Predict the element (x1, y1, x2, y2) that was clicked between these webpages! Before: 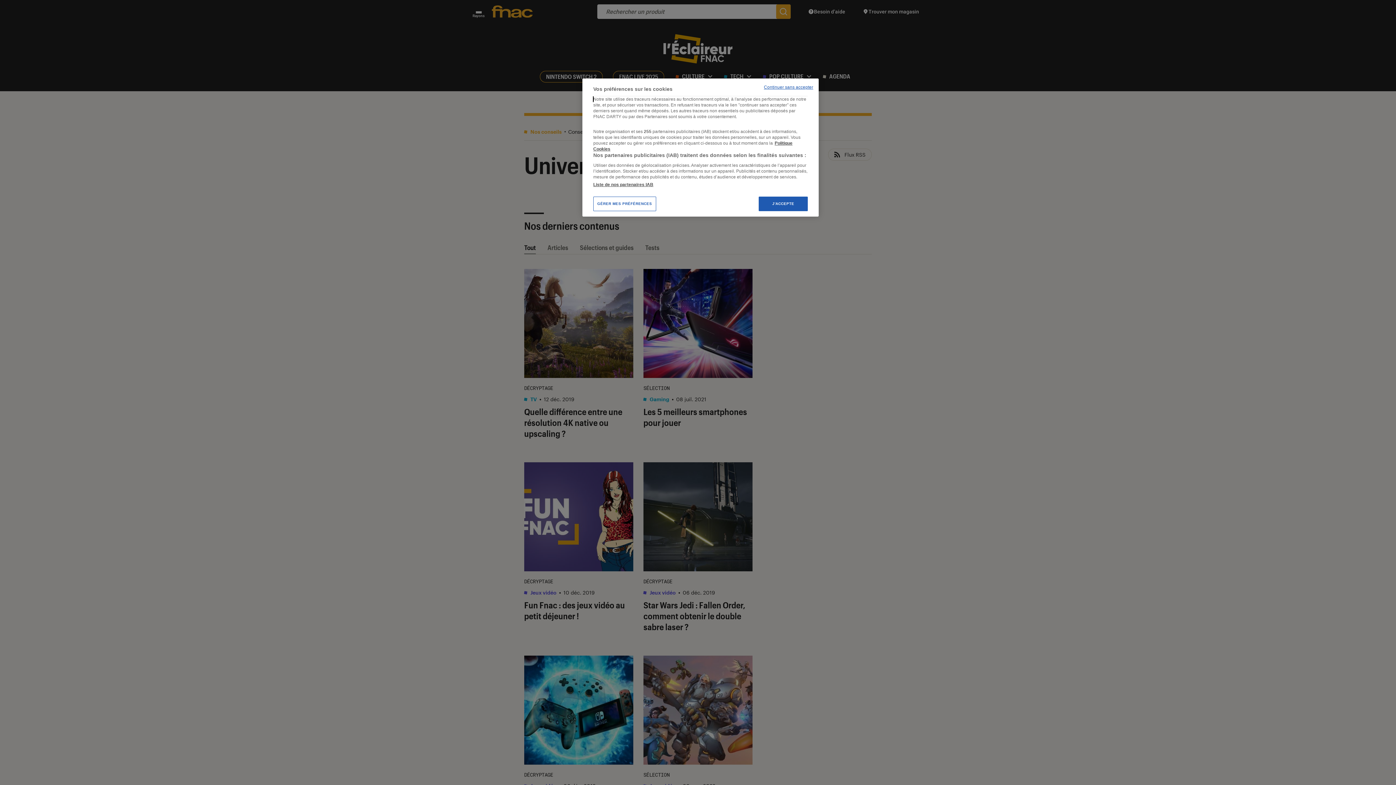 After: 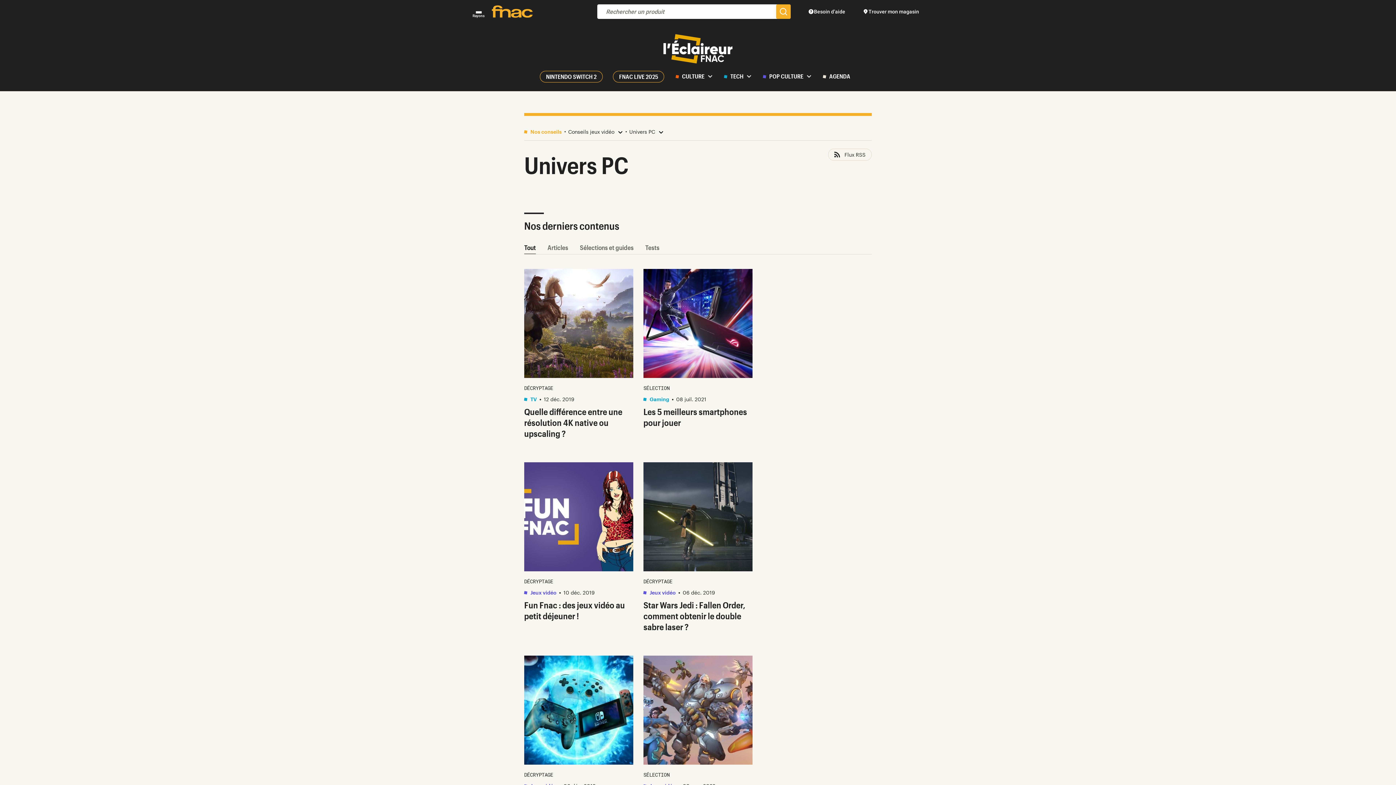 Action: label: Continuer sans accepter bbox: (764, 84, 813, 90)